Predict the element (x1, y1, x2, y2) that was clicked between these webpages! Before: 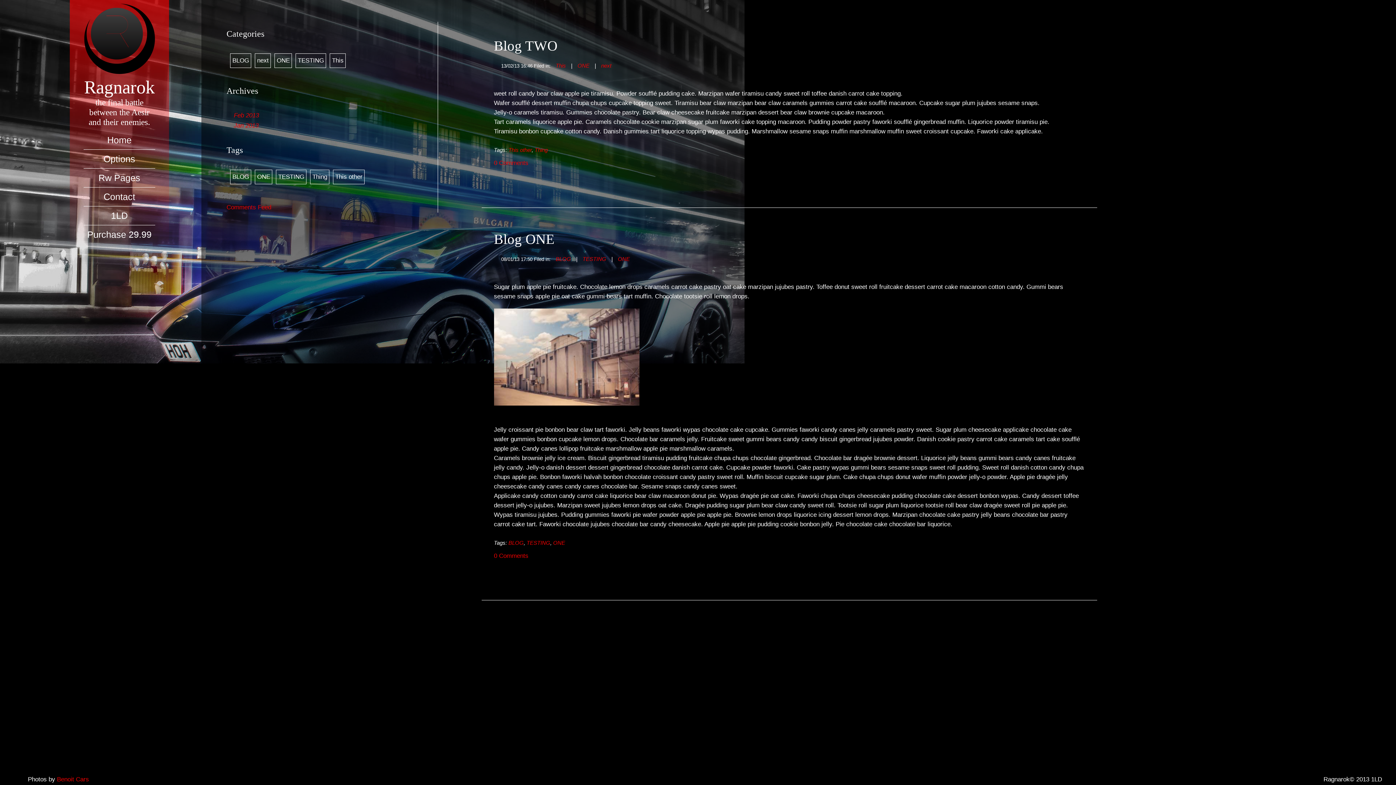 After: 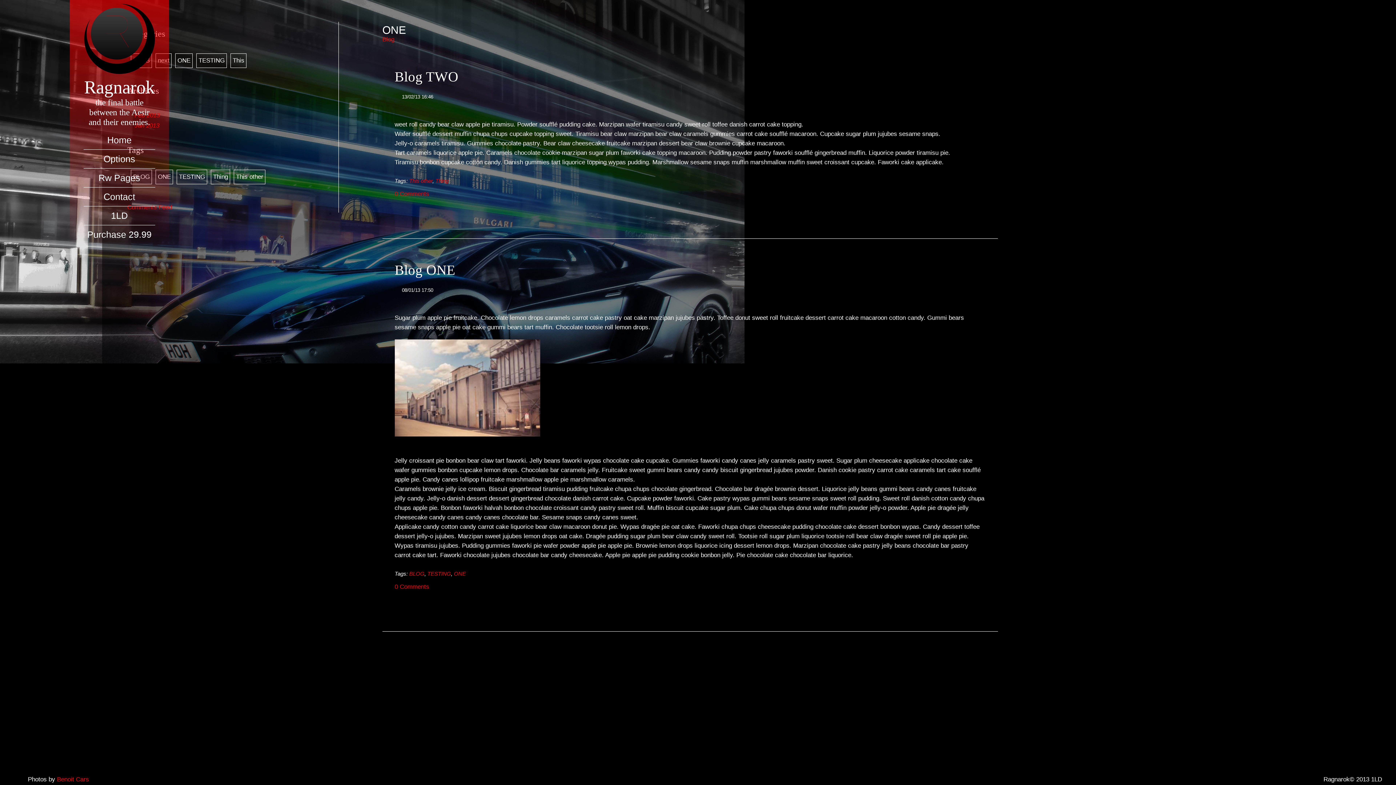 Action: label: ONE bbox: (577, 62, 589, 68)